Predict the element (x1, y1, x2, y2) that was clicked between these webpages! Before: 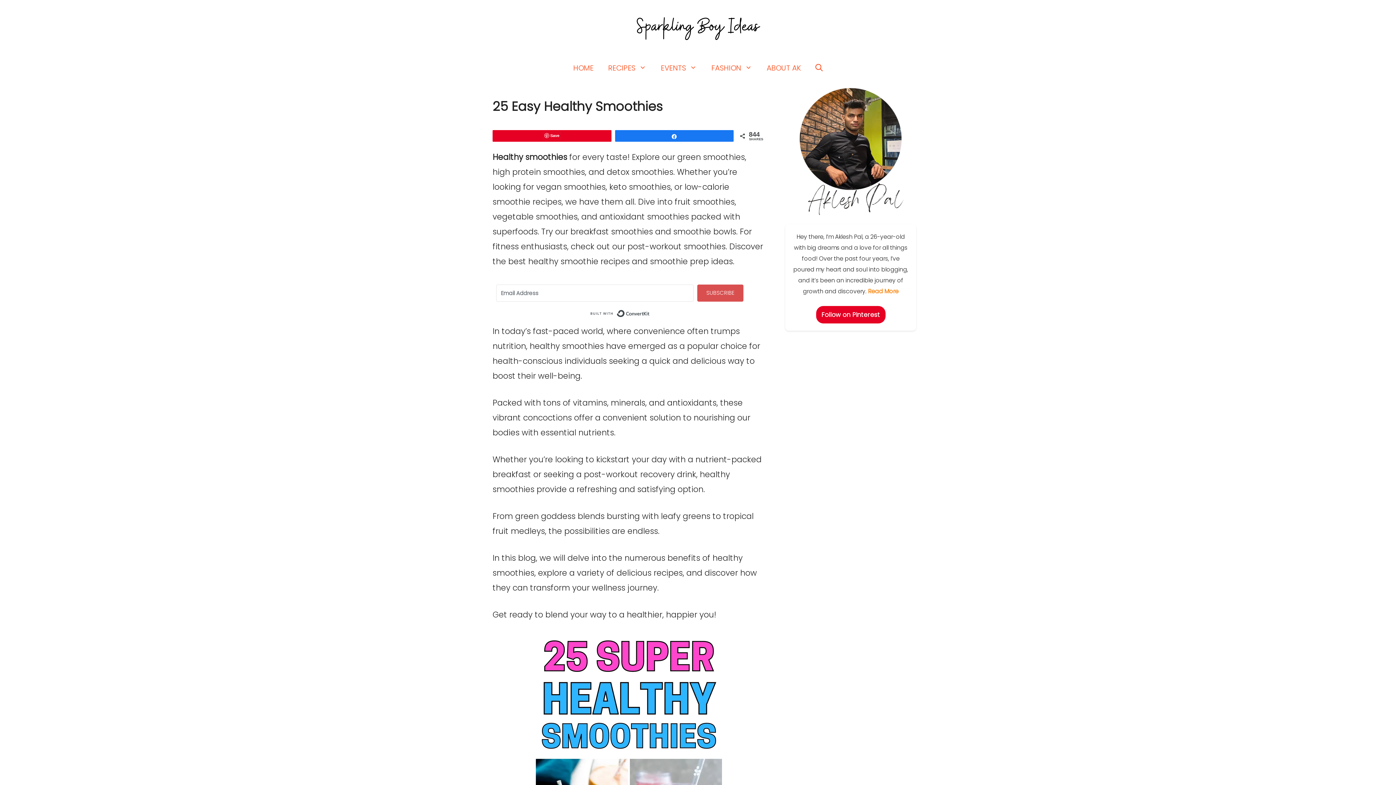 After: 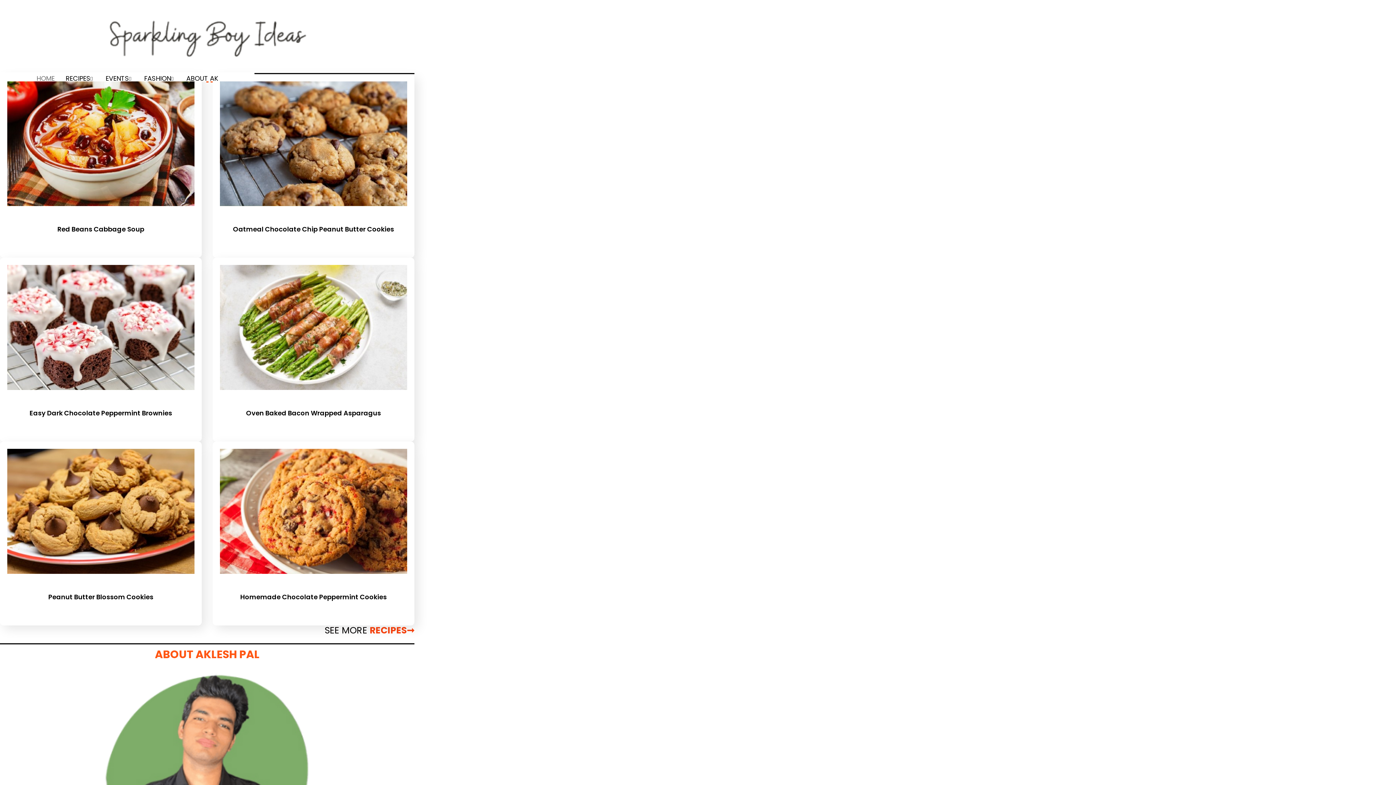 Action: bbox: (634, 22, 761, 33)